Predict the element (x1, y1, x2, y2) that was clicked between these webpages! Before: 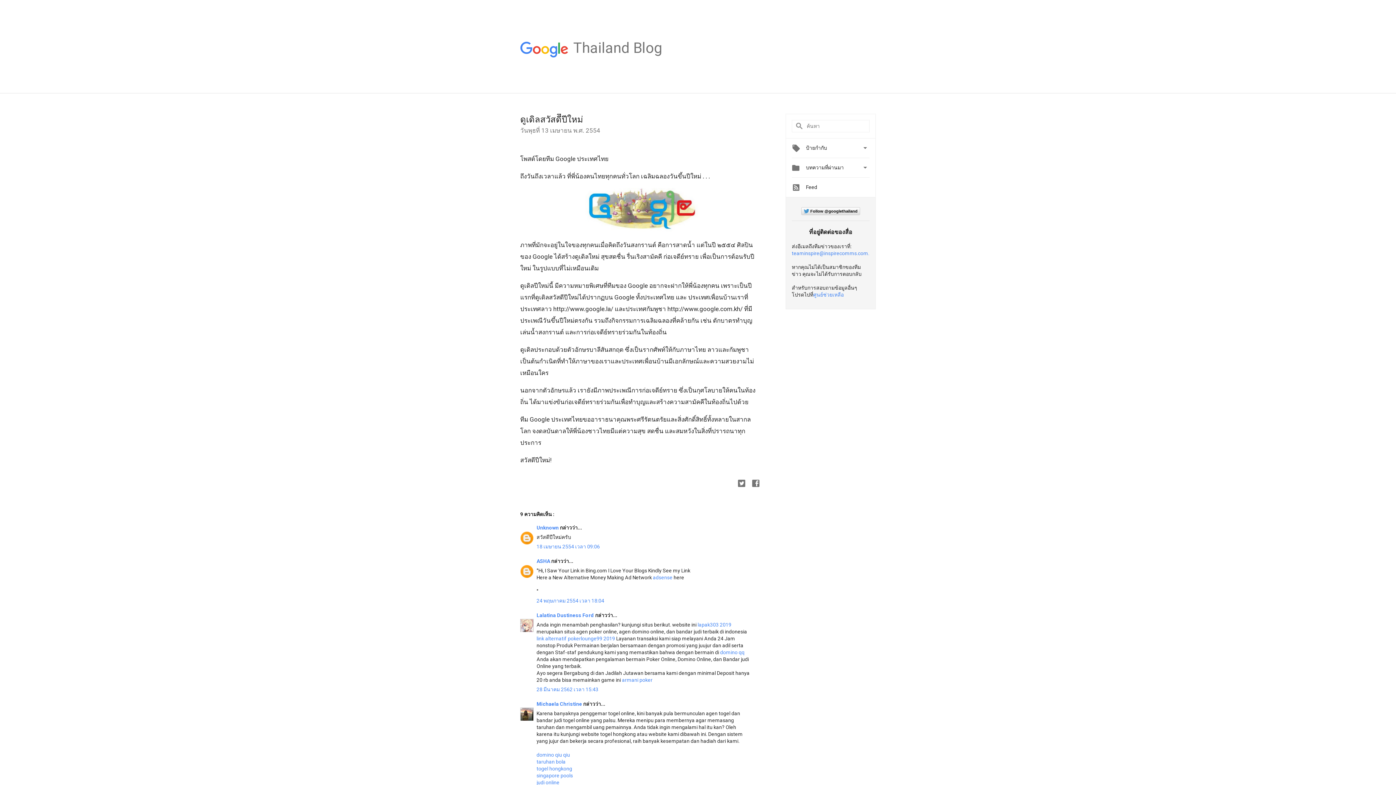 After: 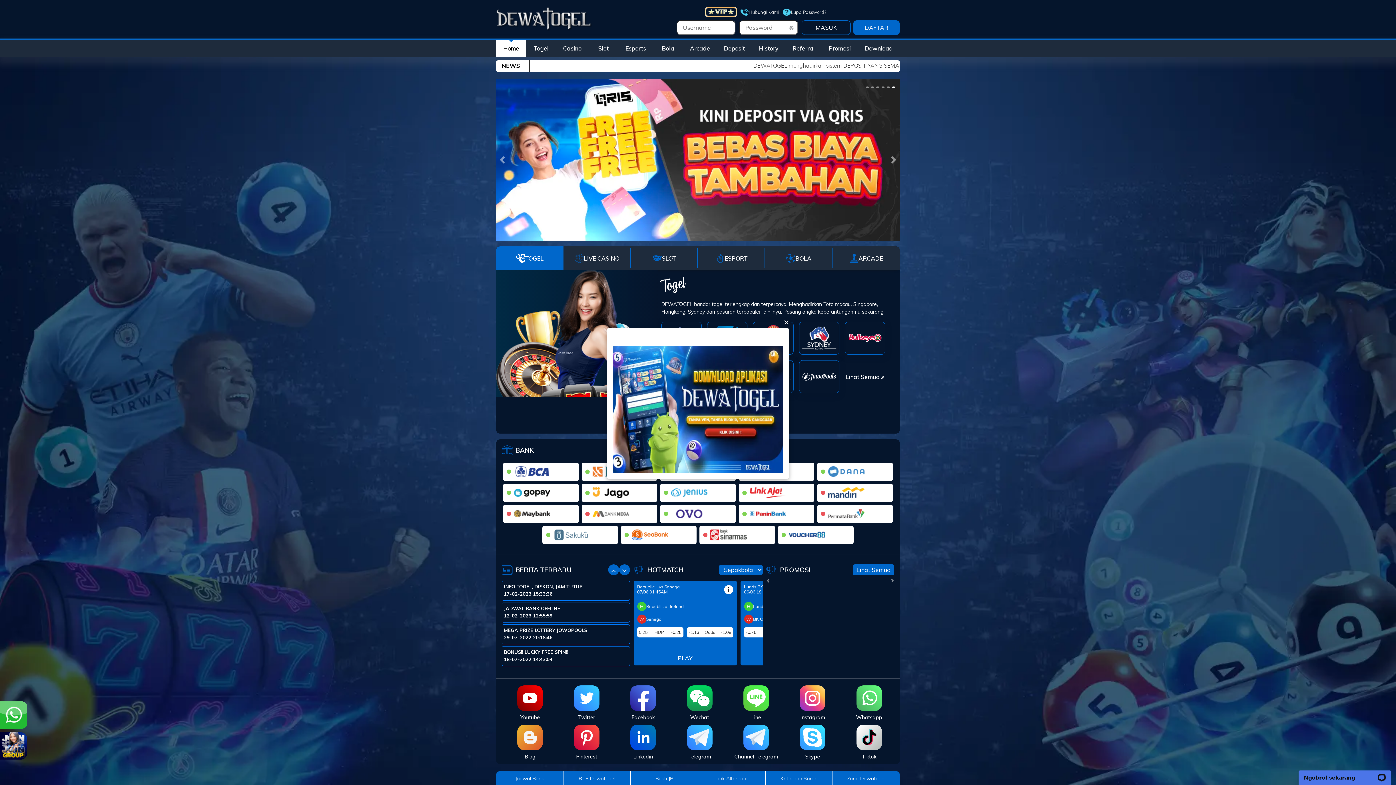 Action: label: singapore pools bbox: (536, 773, 573, 778)